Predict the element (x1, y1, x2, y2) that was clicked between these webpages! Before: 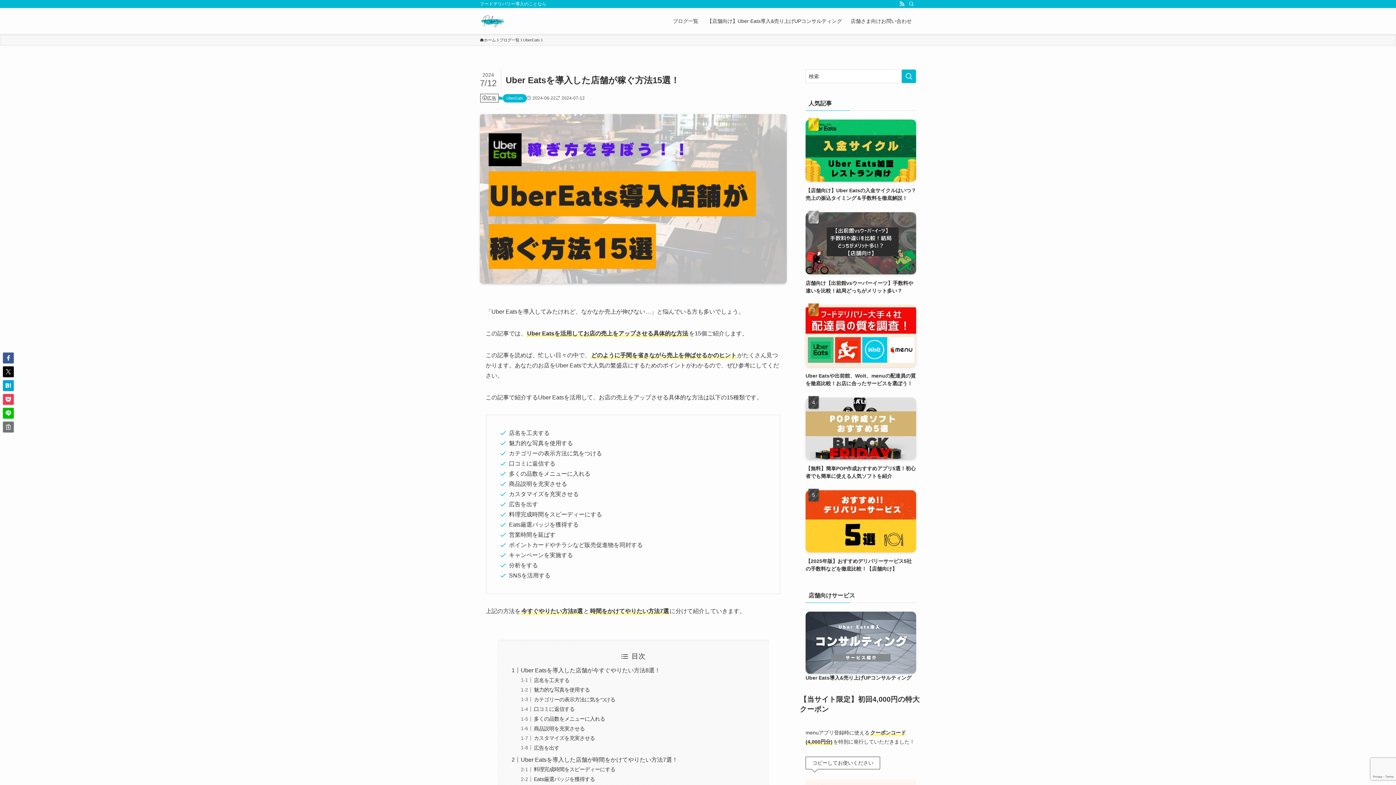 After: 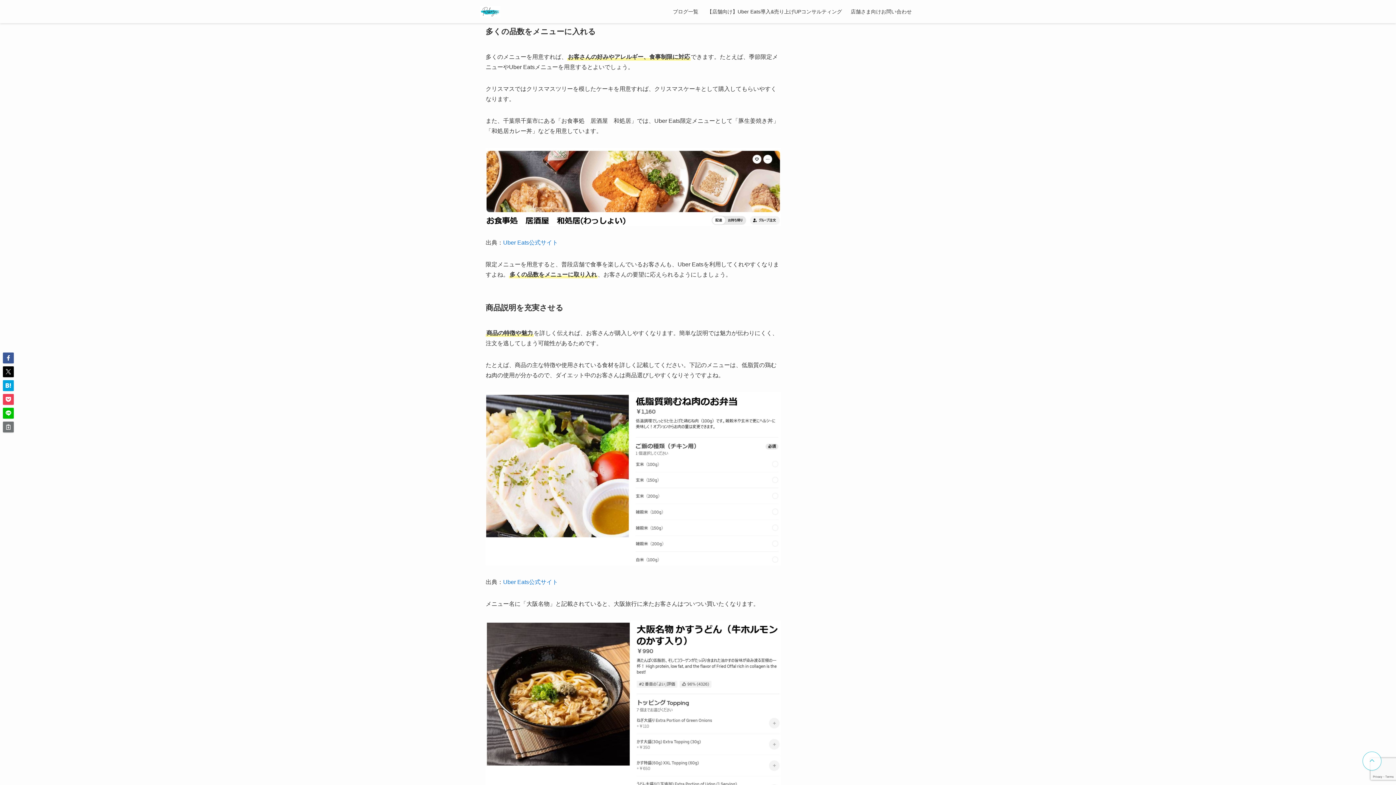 Action: bbox: (533, 716, 605, 722) label: 多くの品数をメニューに入れる